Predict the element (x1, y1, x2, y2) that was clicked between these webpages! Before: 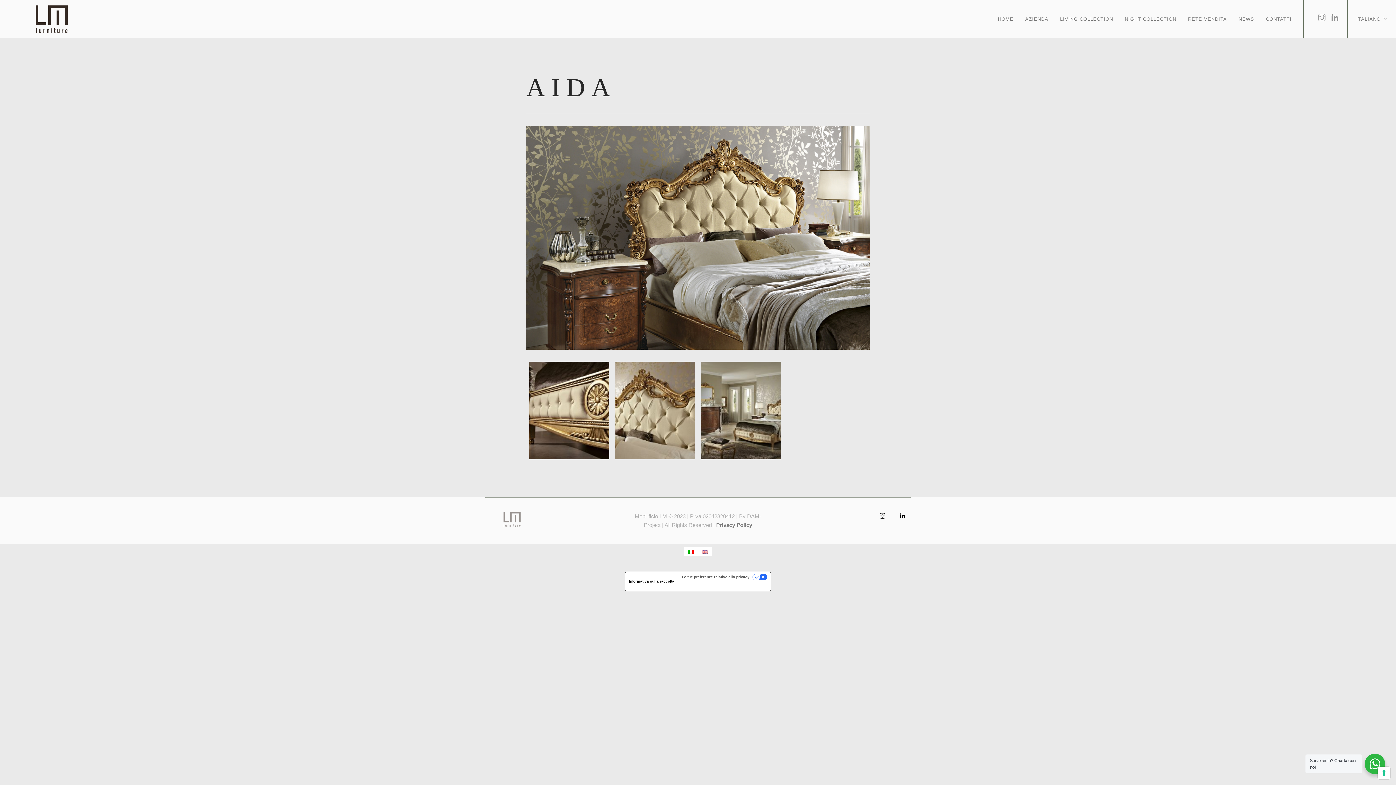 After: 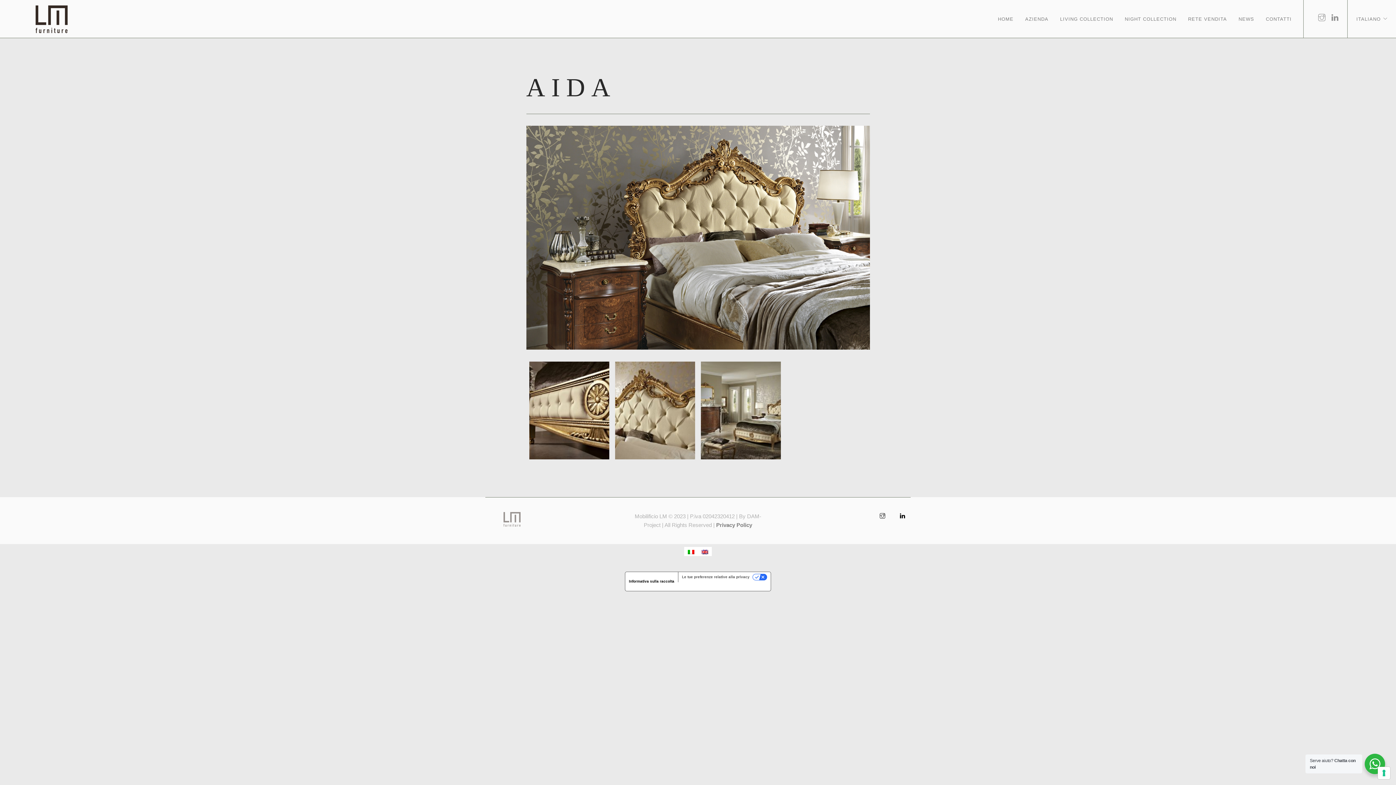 Action: bbox: (880, 513, 885, 519) label: instagram